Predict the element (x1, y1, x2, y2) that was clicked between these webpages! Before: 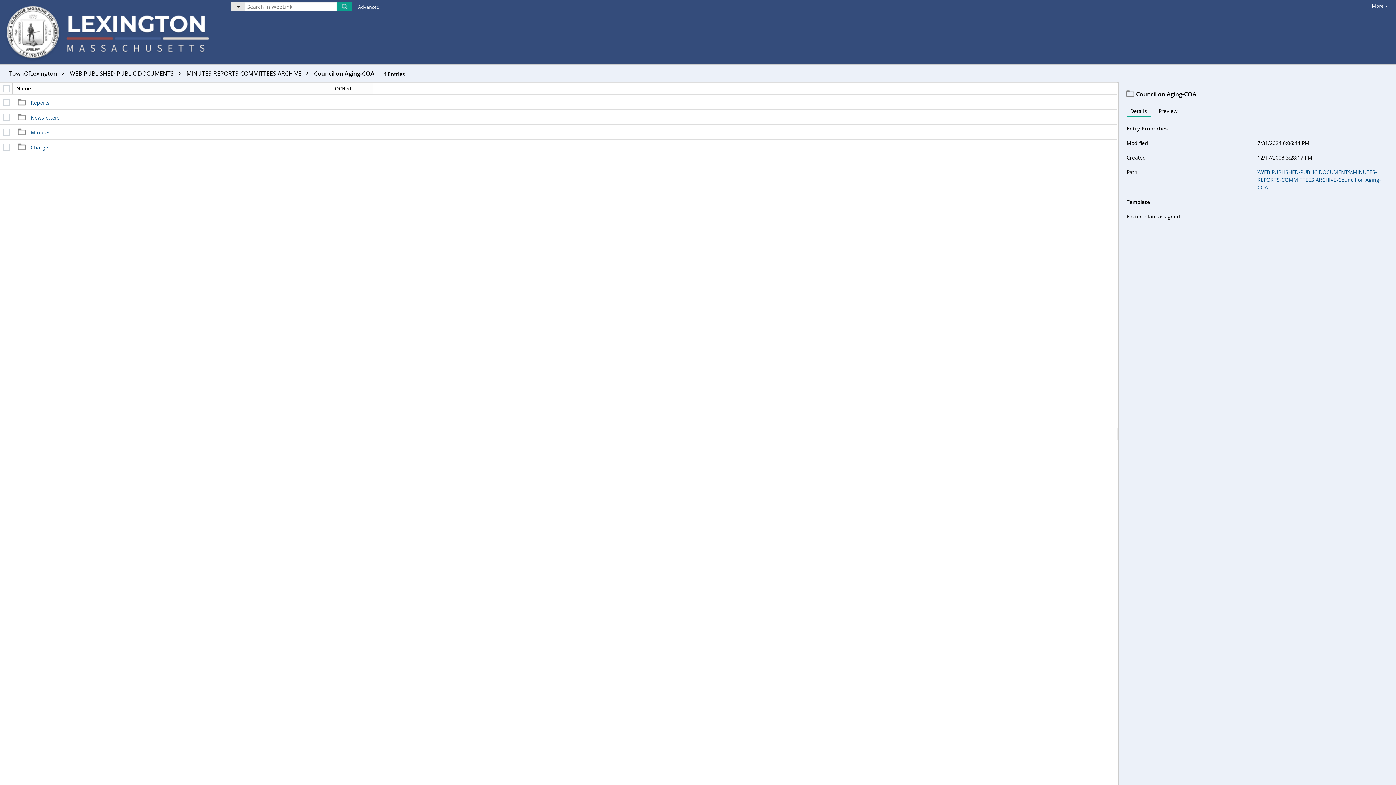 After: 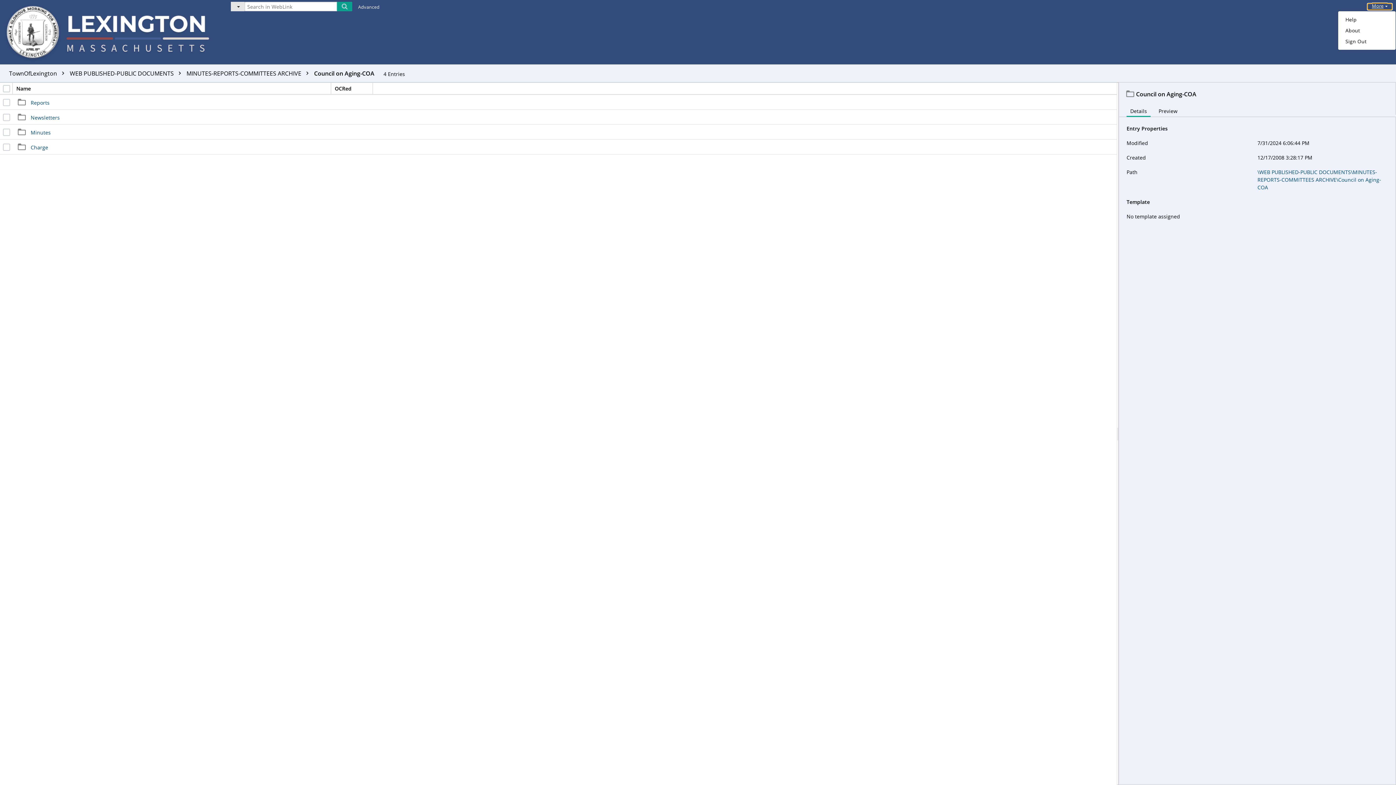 Action: bbox: (1367, 3, 1392, 10) label: More